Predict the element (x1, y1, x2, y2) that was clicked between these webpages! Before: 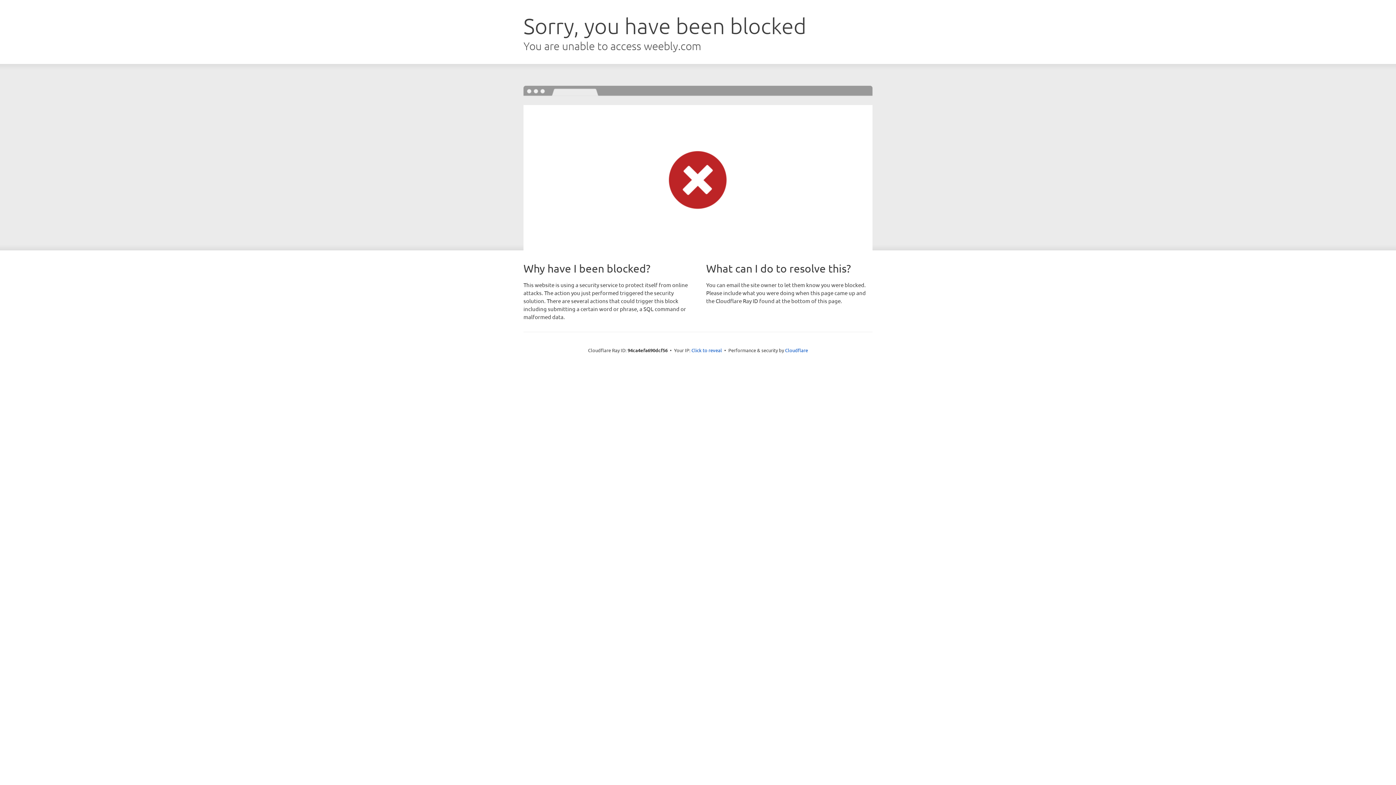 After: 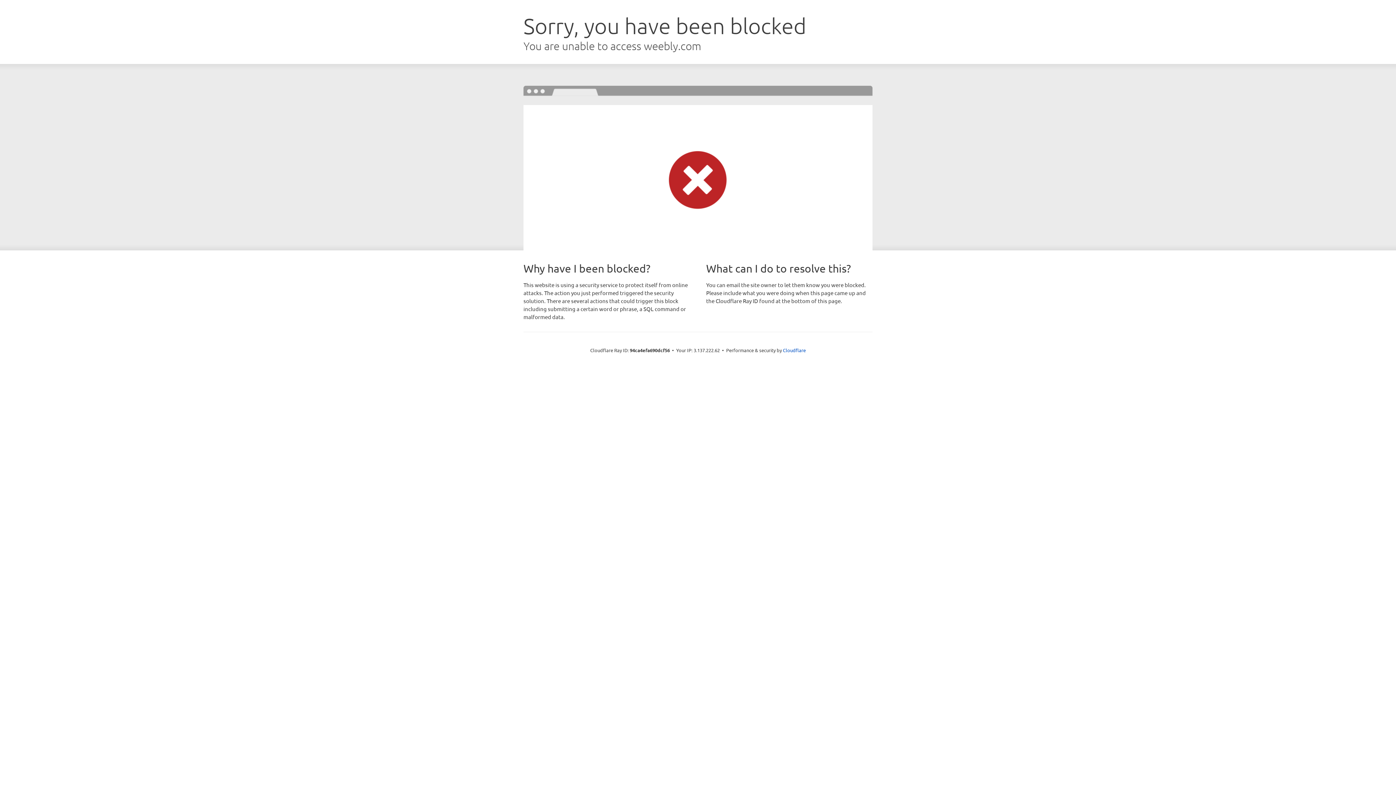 Action: bbox: (691, 346, 722, 353) label: Click to reveal